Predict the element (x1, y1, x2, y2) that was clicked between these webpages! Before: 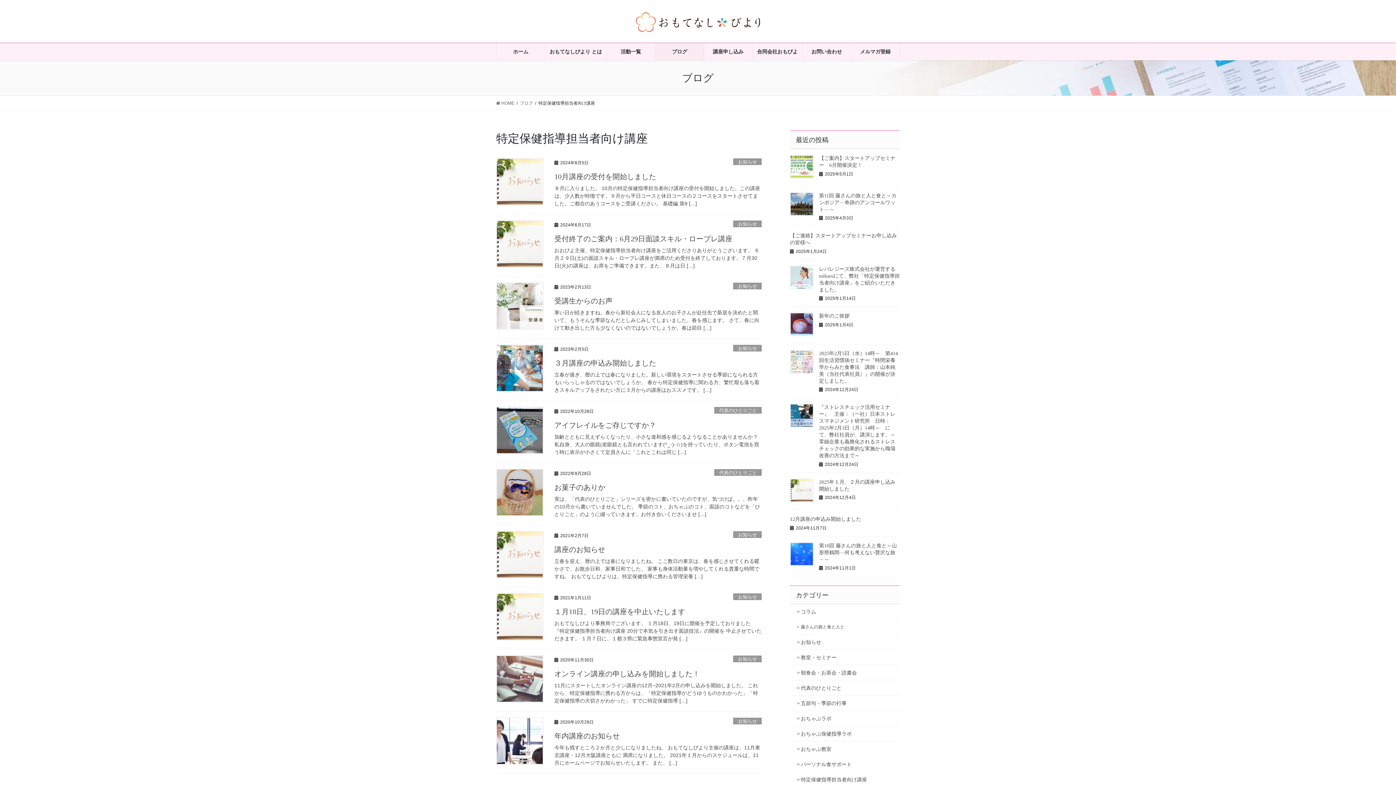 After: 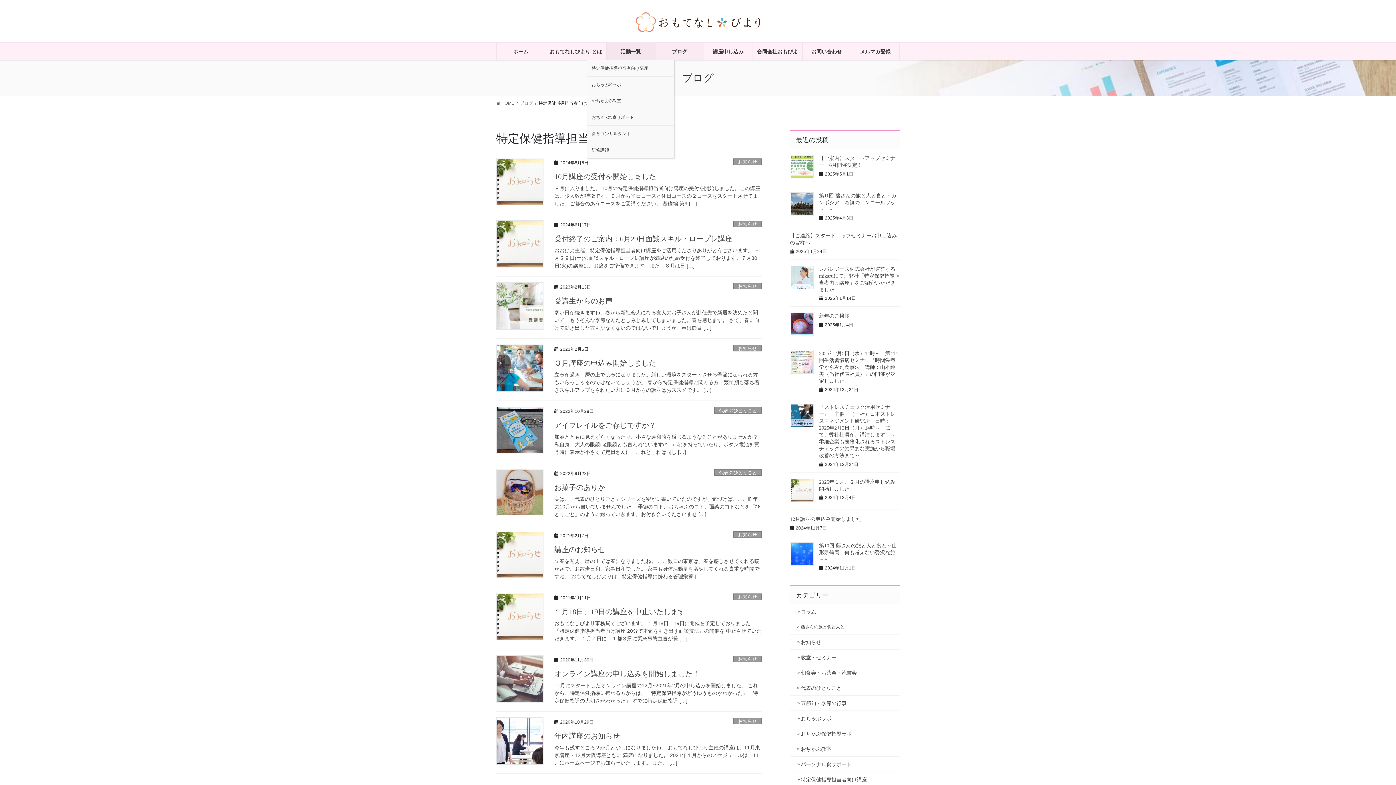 Action: bbox: (606, 43, 655, 60) label: 活動一覧